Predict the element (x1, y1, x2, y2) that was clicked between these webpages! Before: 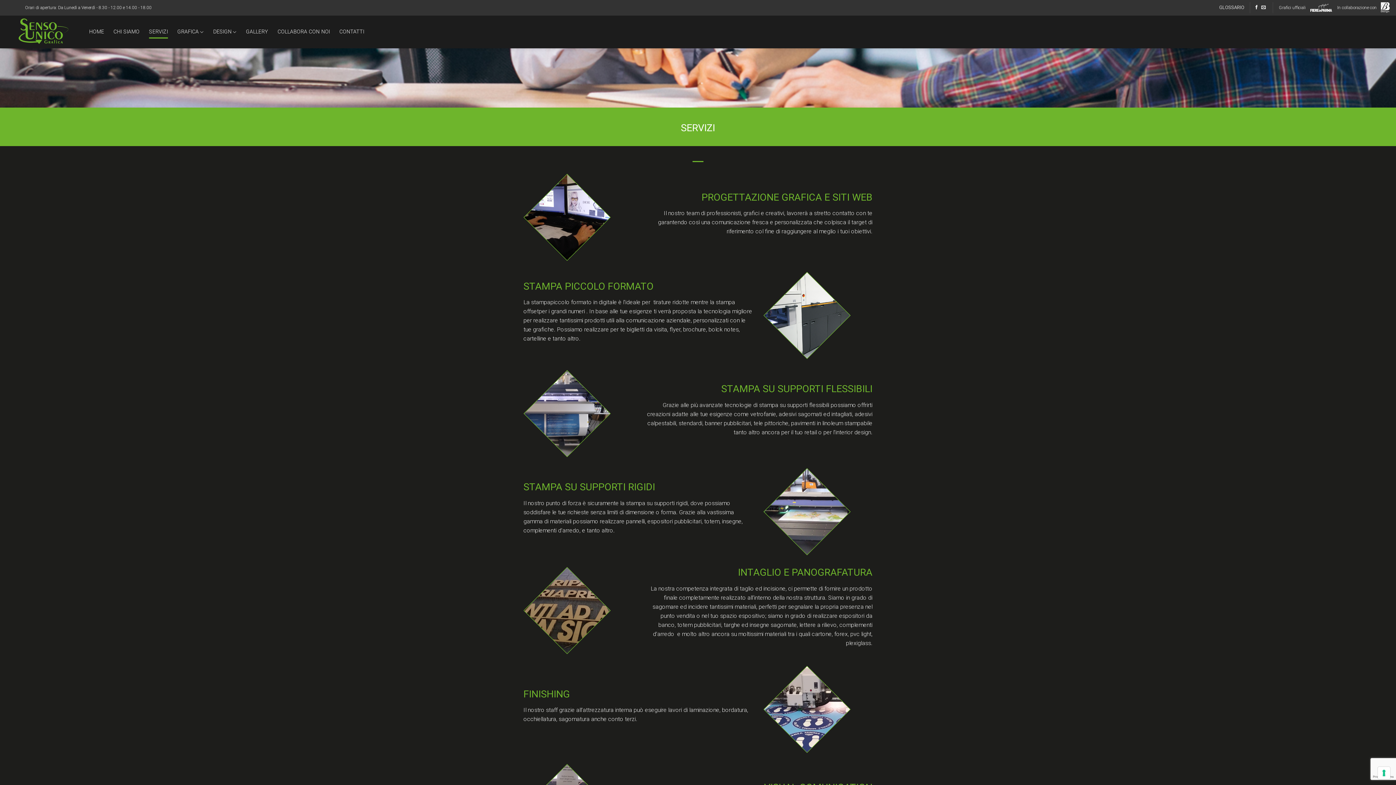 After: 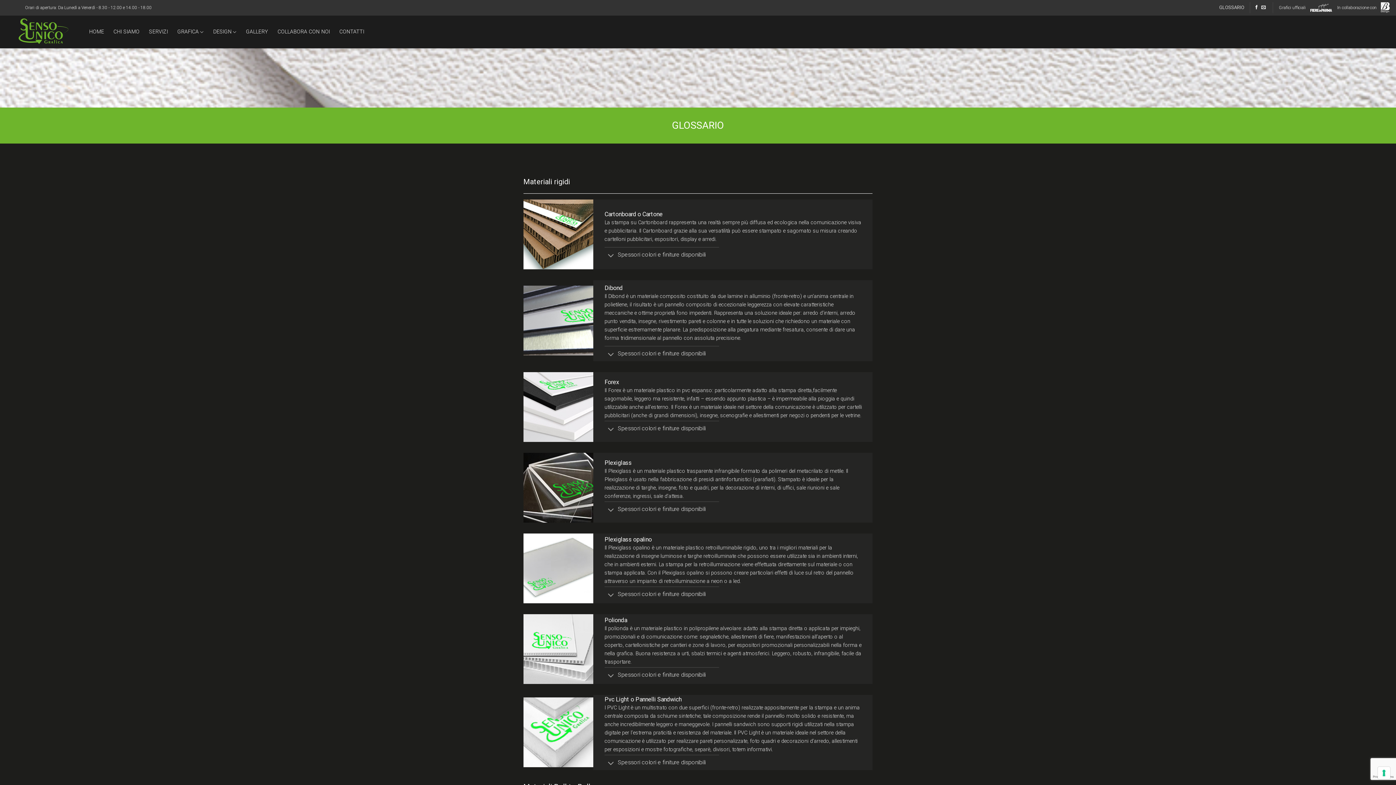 Action: bbox: (1219, 2, 1244, 13) label: GLOSSARIO